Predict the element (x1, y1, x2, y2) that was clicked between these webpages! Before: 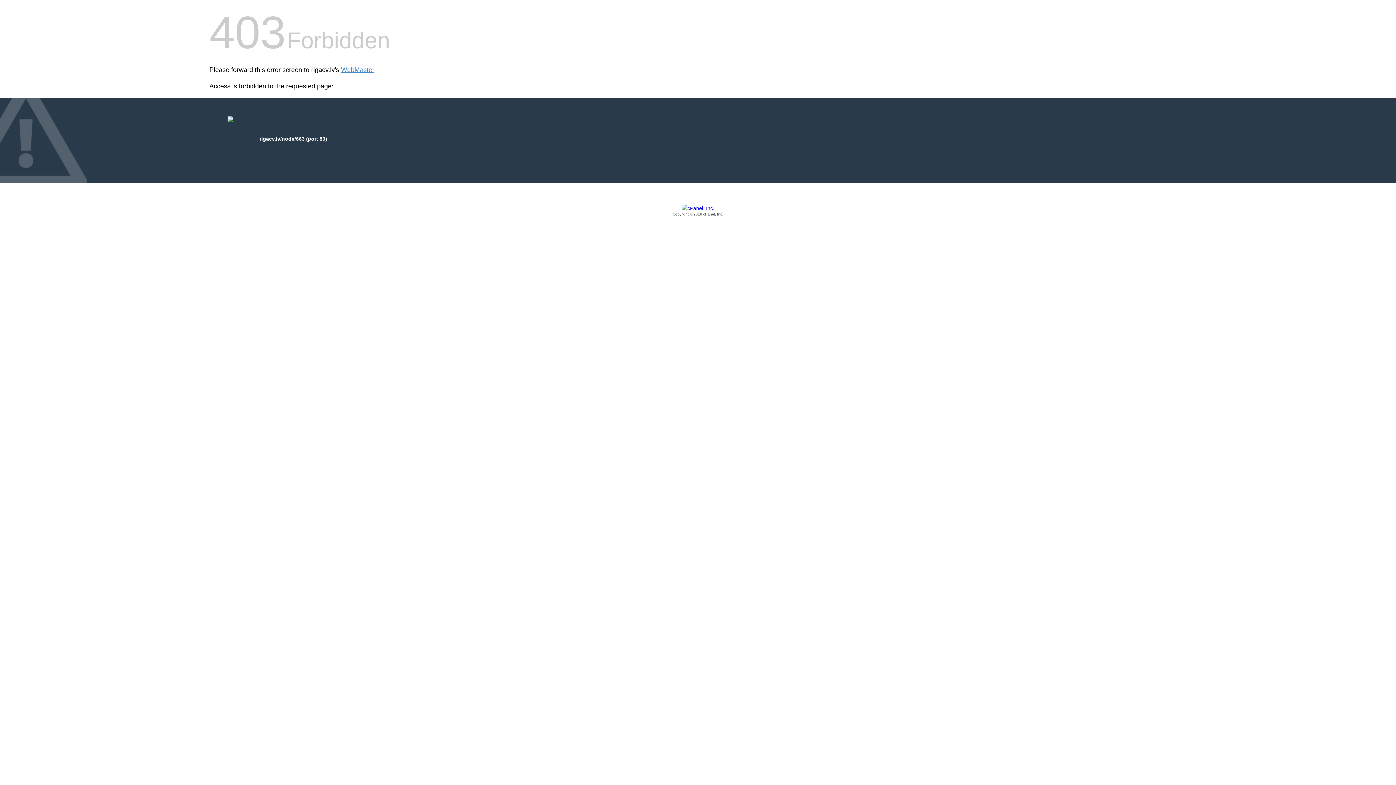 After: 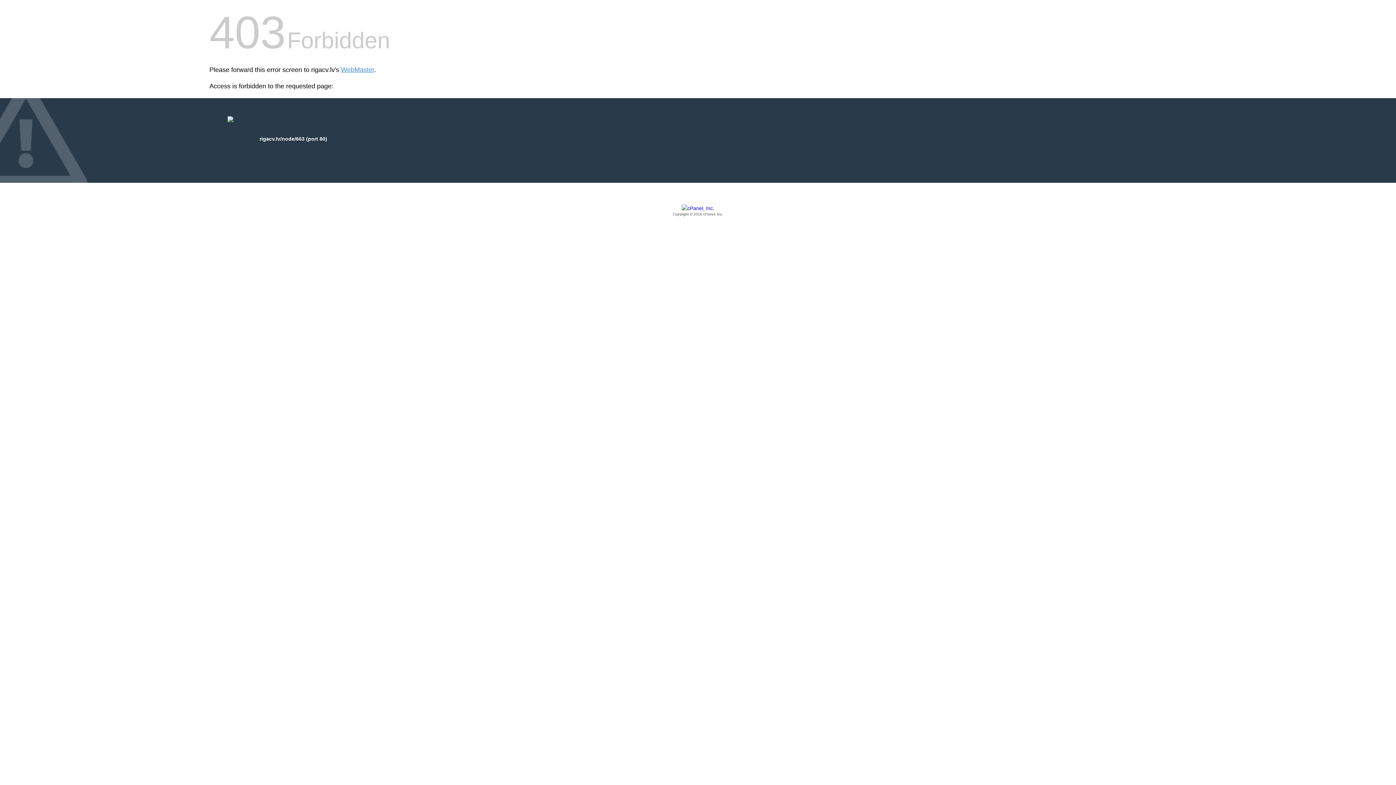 Action: label: Copyright © 2016 cPanel, Inc. bbox: (209, 205, 1186, 217)